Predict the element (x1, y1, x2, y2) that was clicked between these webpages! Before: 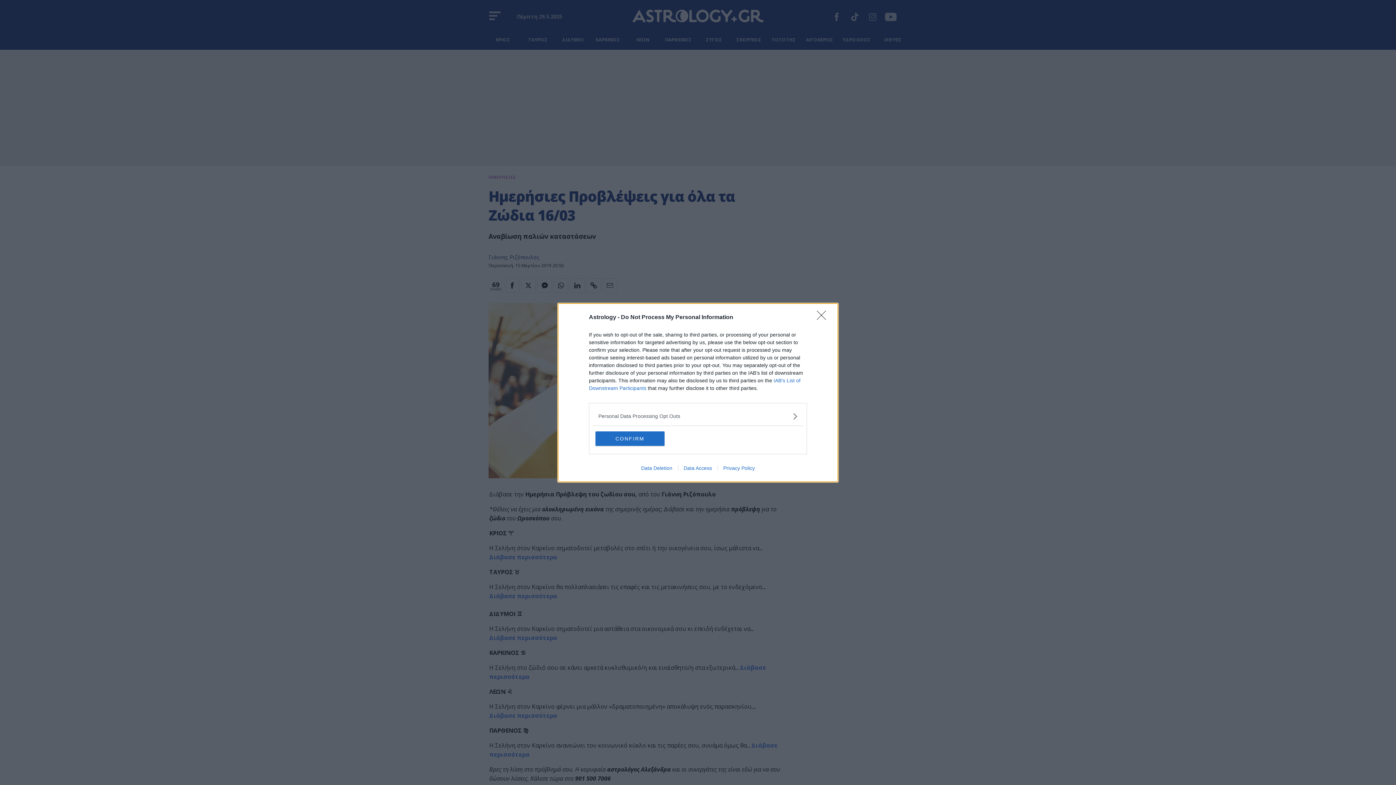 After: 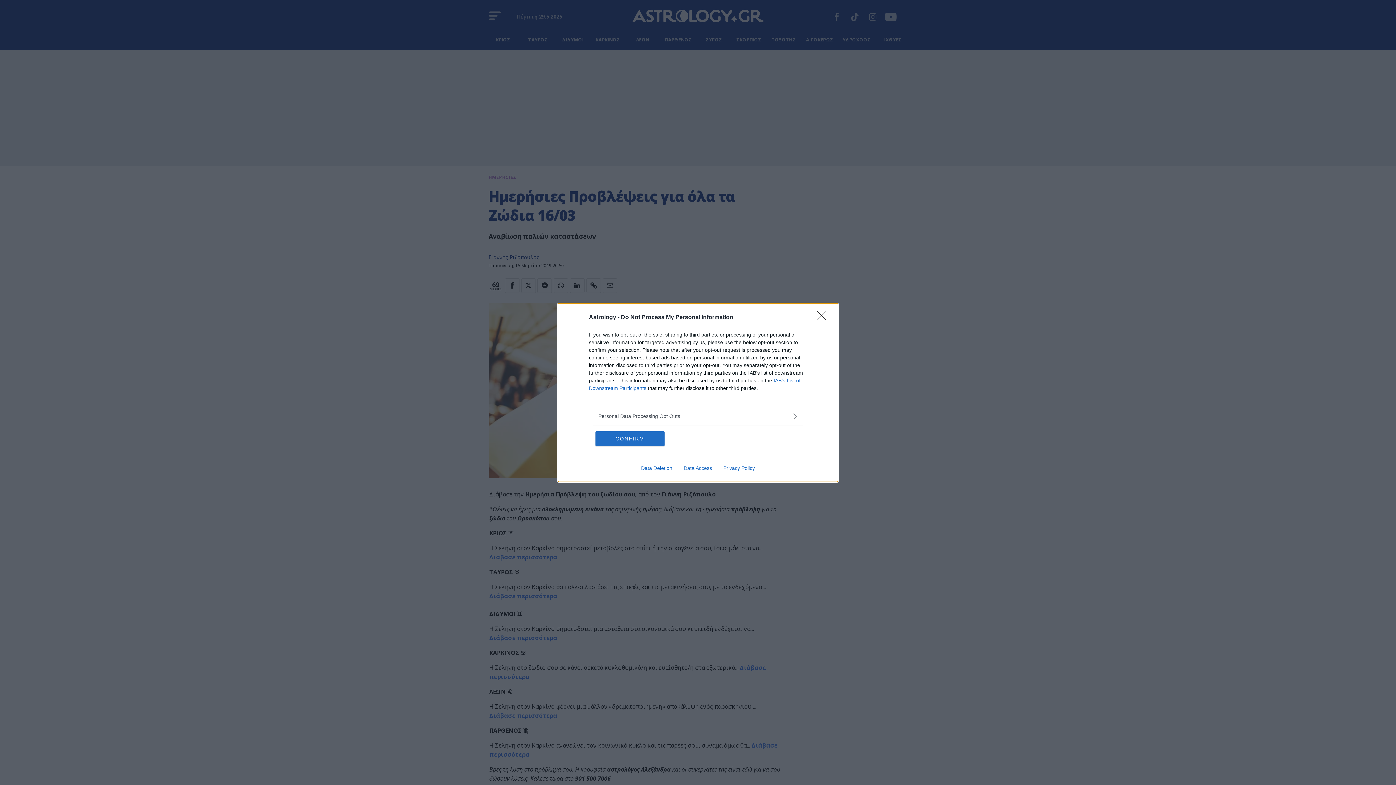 Action: label: Data Deletion bbox: (635, 465, 678, 471)